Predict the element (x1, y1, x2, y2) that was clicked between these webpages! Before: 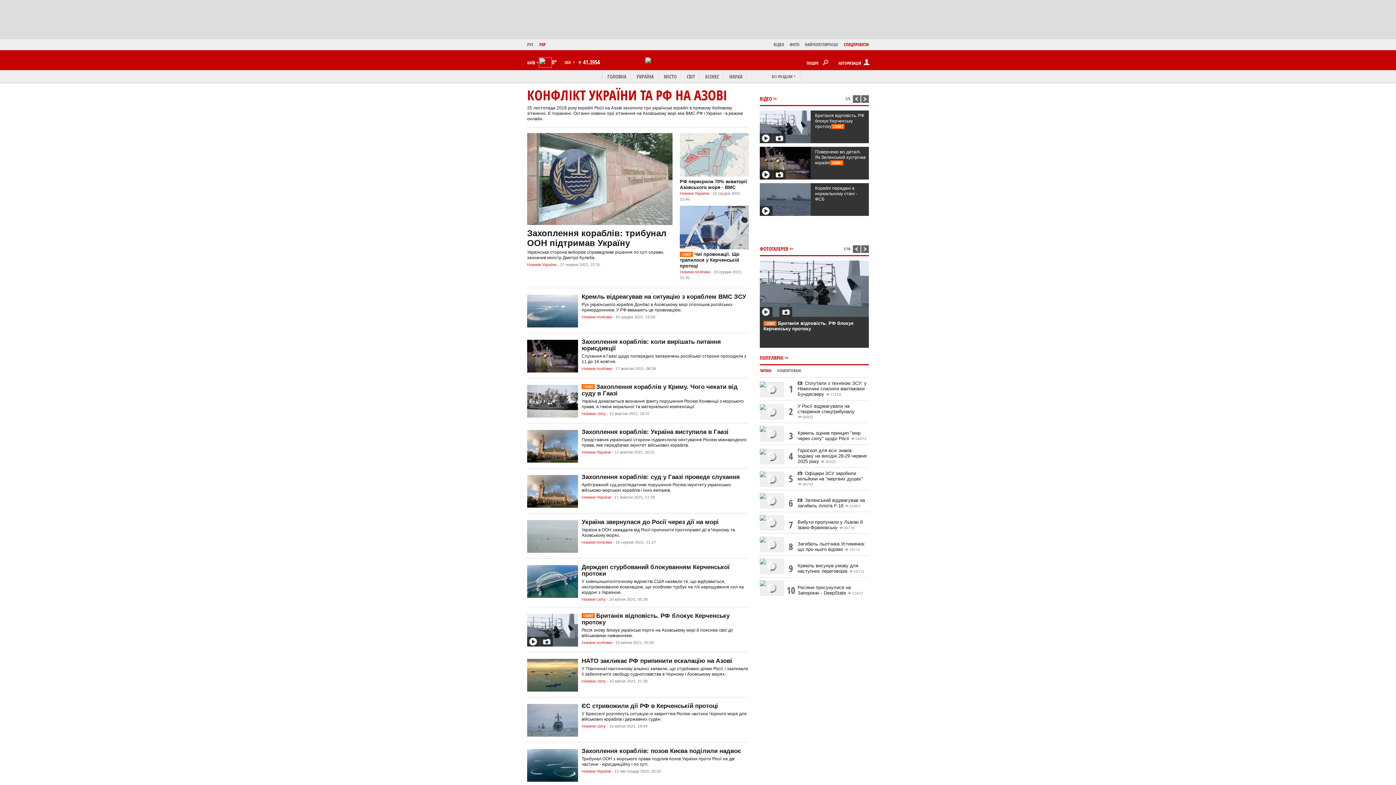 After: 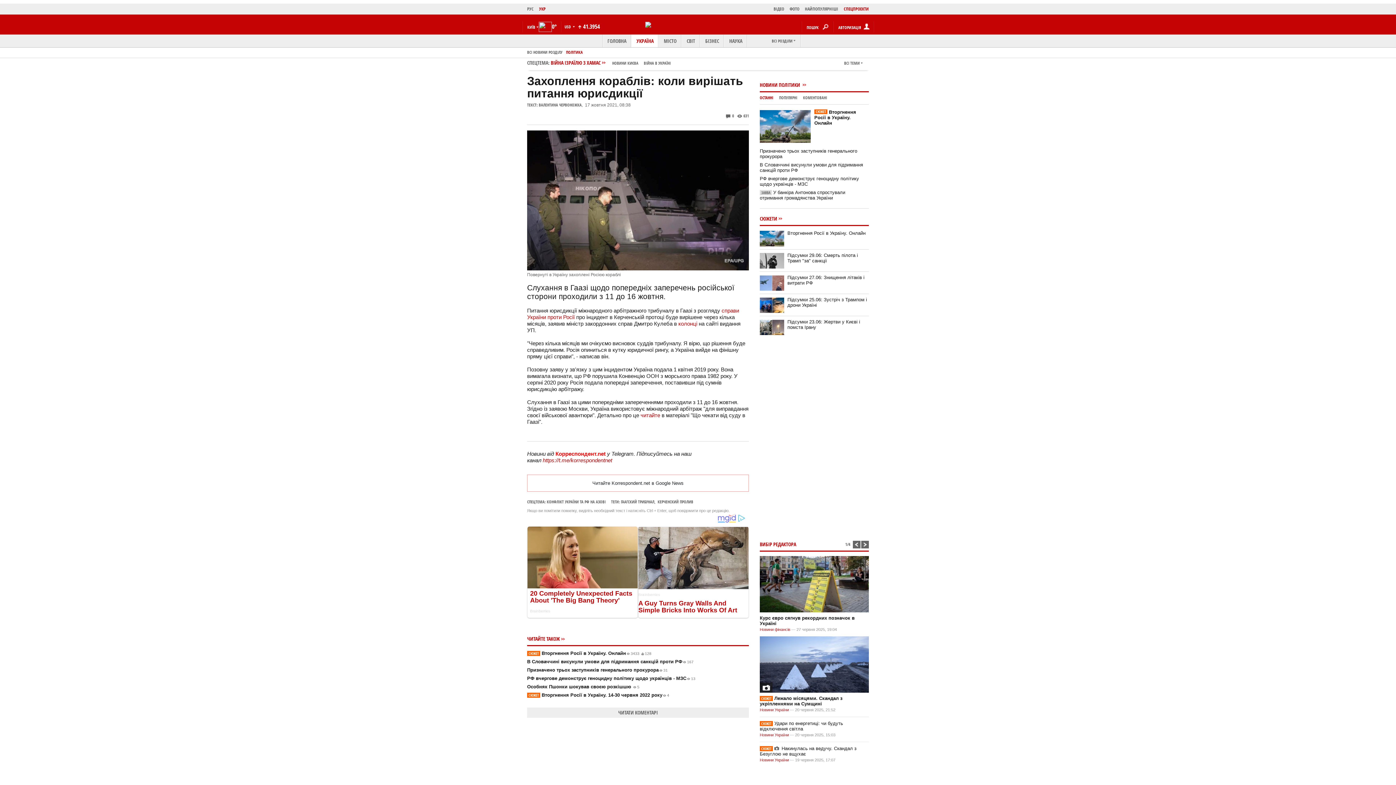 Action: bbox: (527, 338, 581, 372)